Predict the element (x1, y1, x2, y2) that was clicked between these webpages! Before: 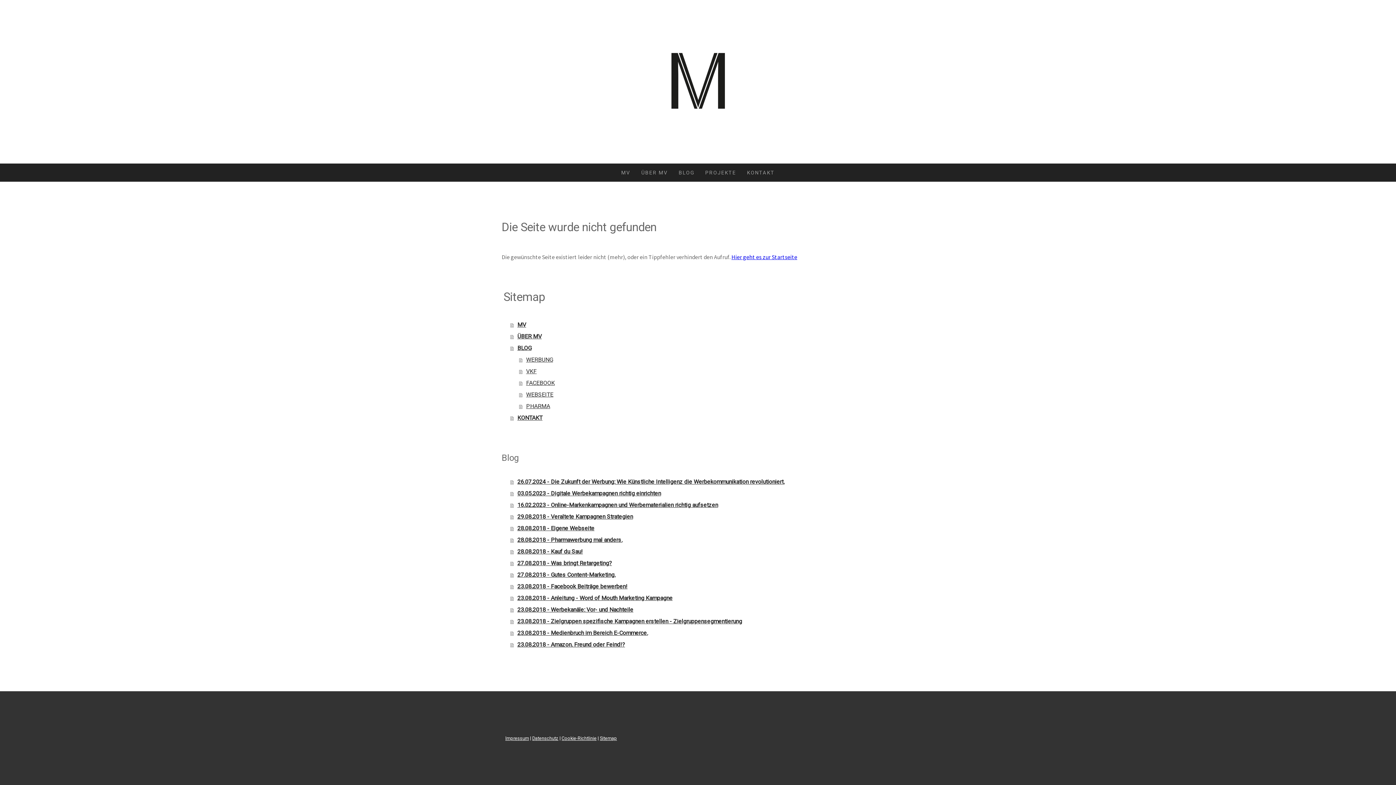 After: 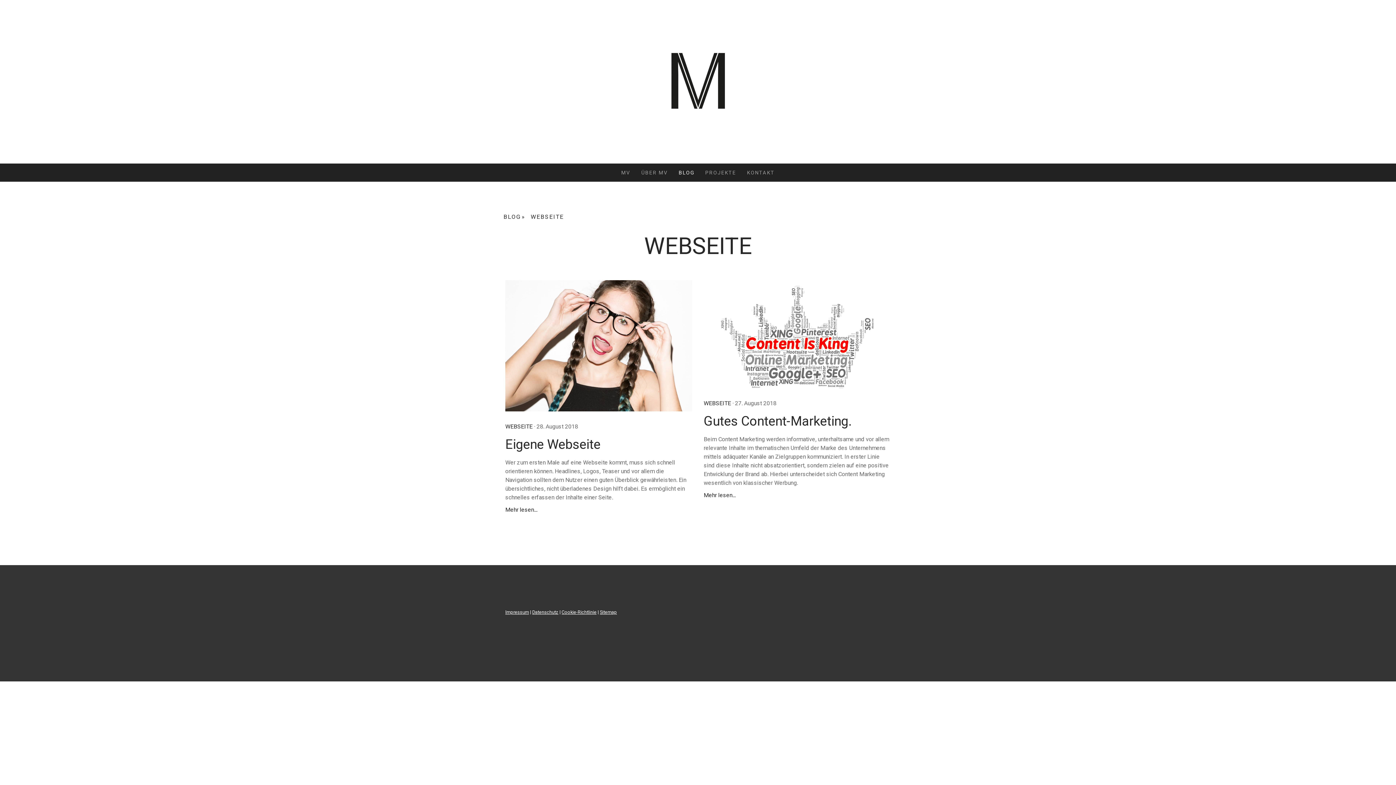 Action: label: WEBSEITE bbox: (519, 389, 894, 400)